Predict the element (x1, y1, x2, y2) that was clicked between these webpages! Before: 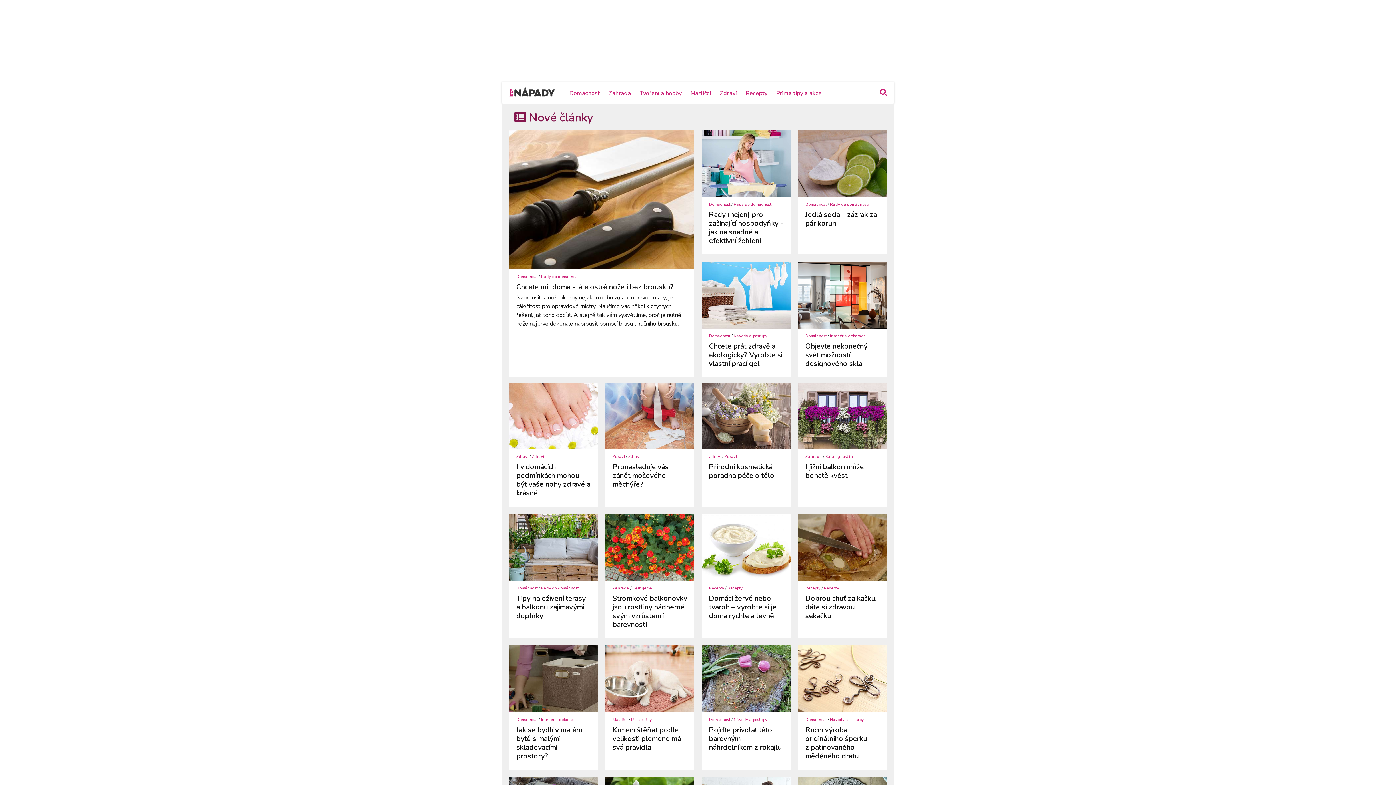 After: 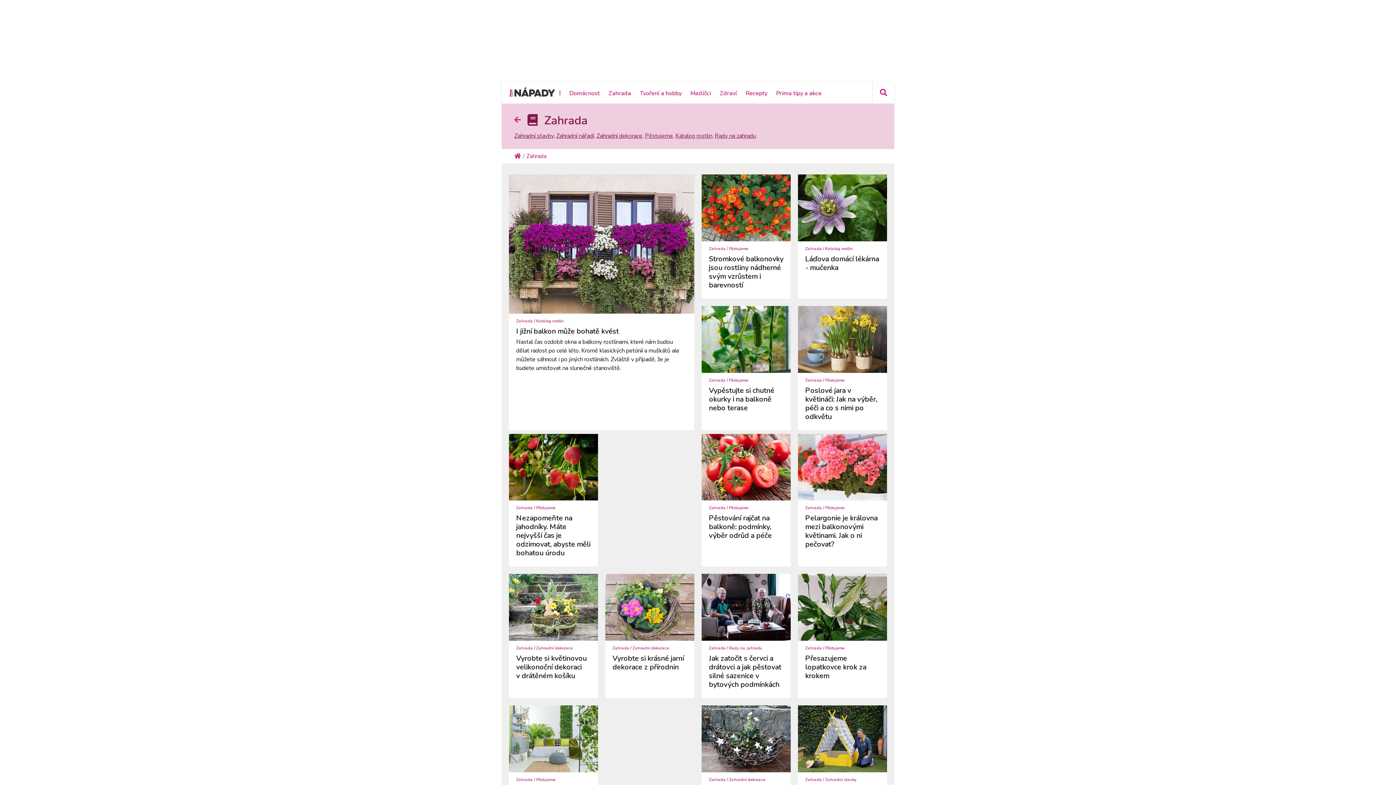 Action: bbox: (612, 585, 629, 591) label: Zahrada